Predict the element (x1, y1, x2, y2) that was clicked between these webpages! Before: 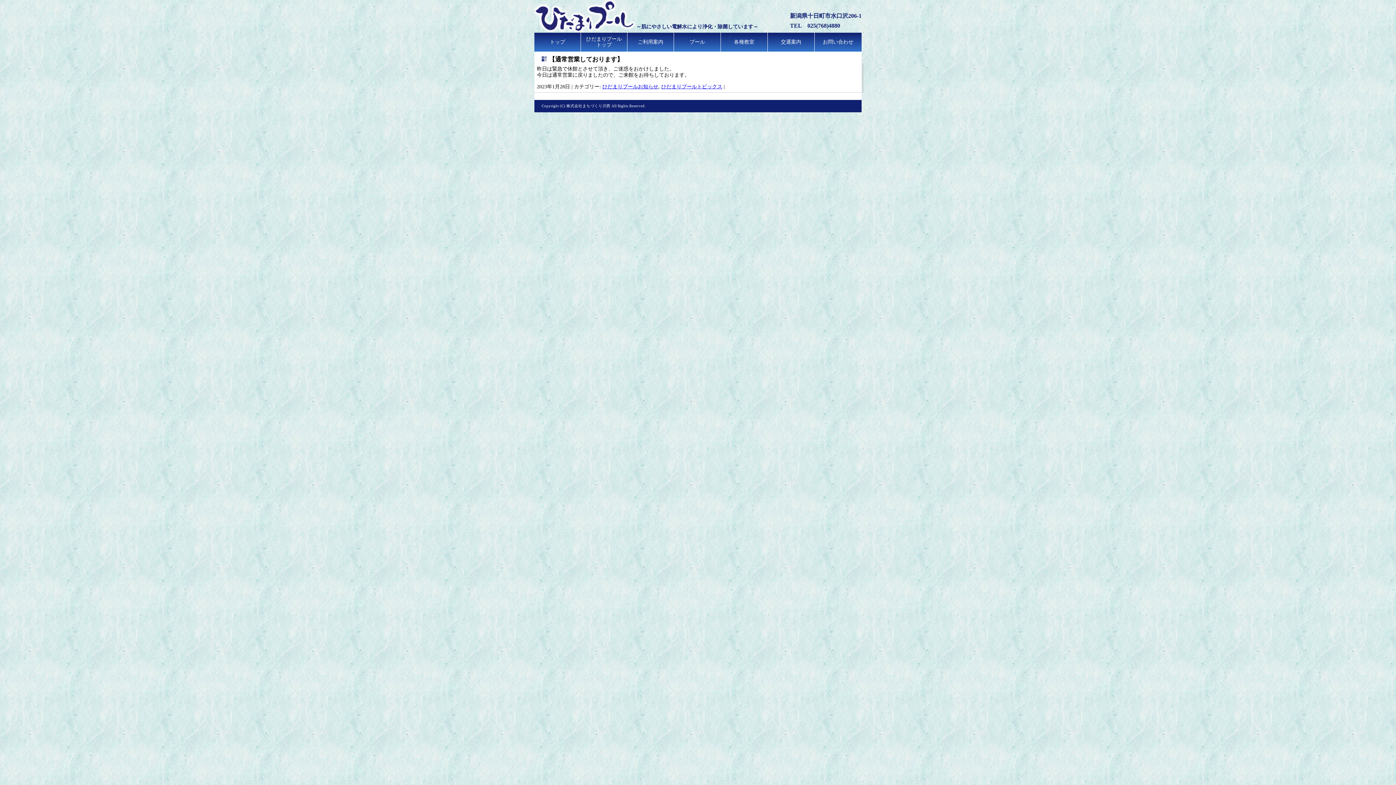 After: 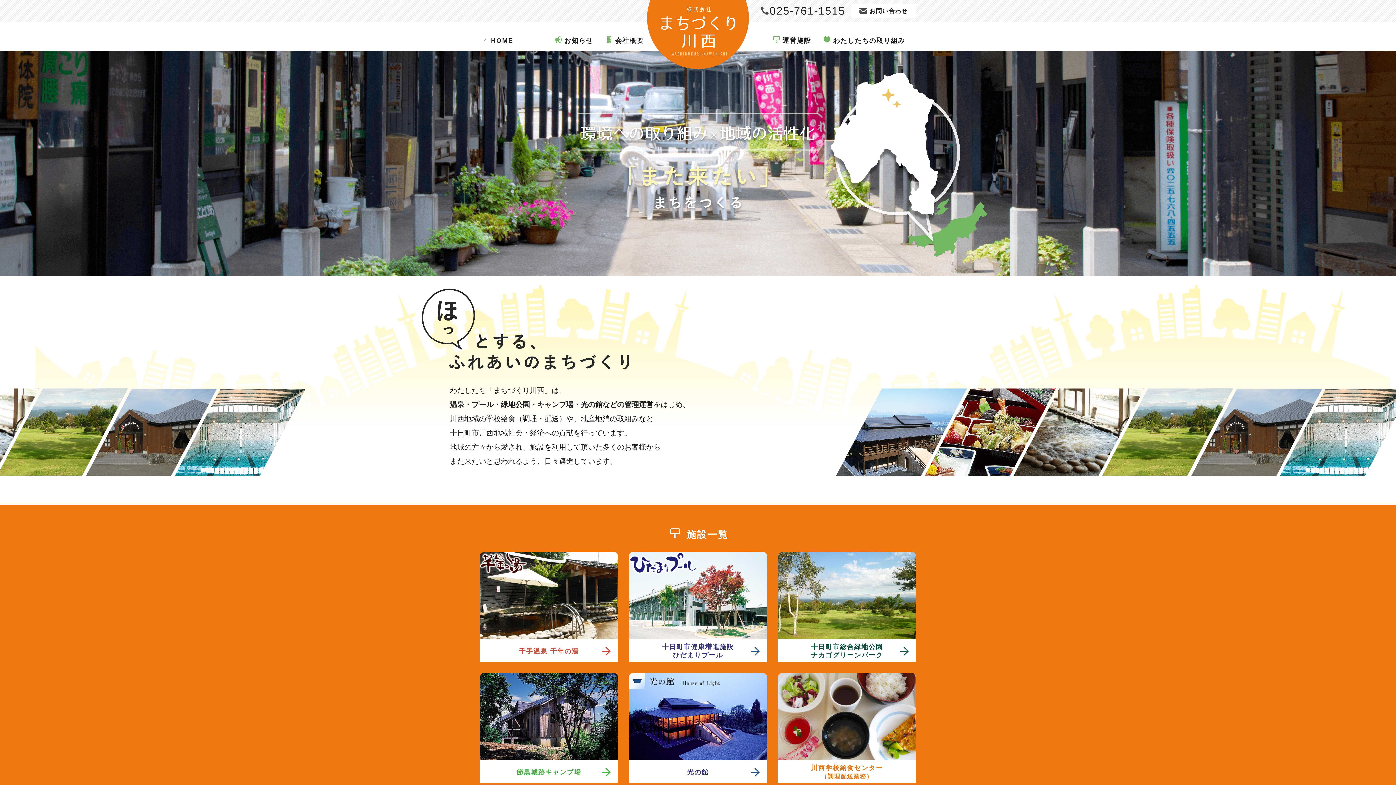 Action: bbox: (534, 35, 580, 48) label: トップ